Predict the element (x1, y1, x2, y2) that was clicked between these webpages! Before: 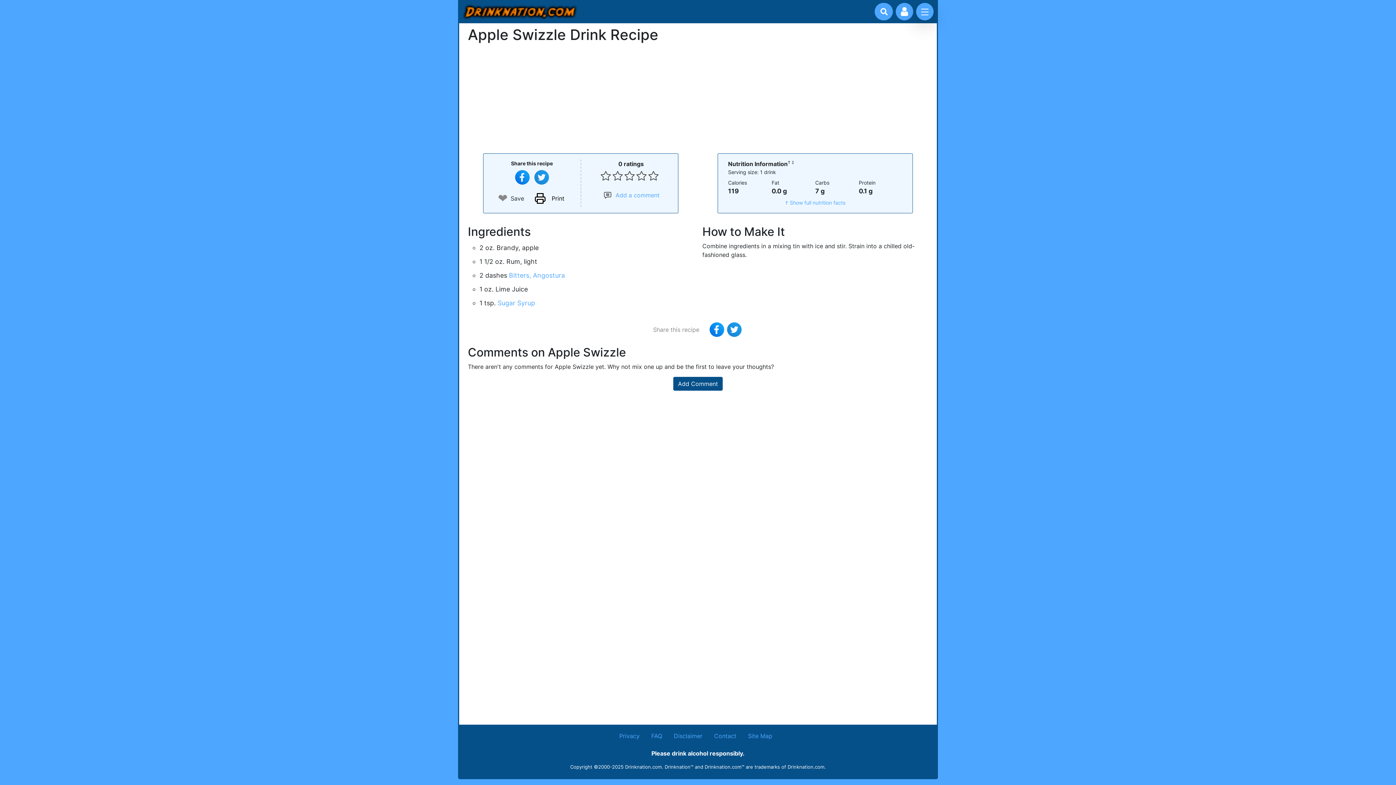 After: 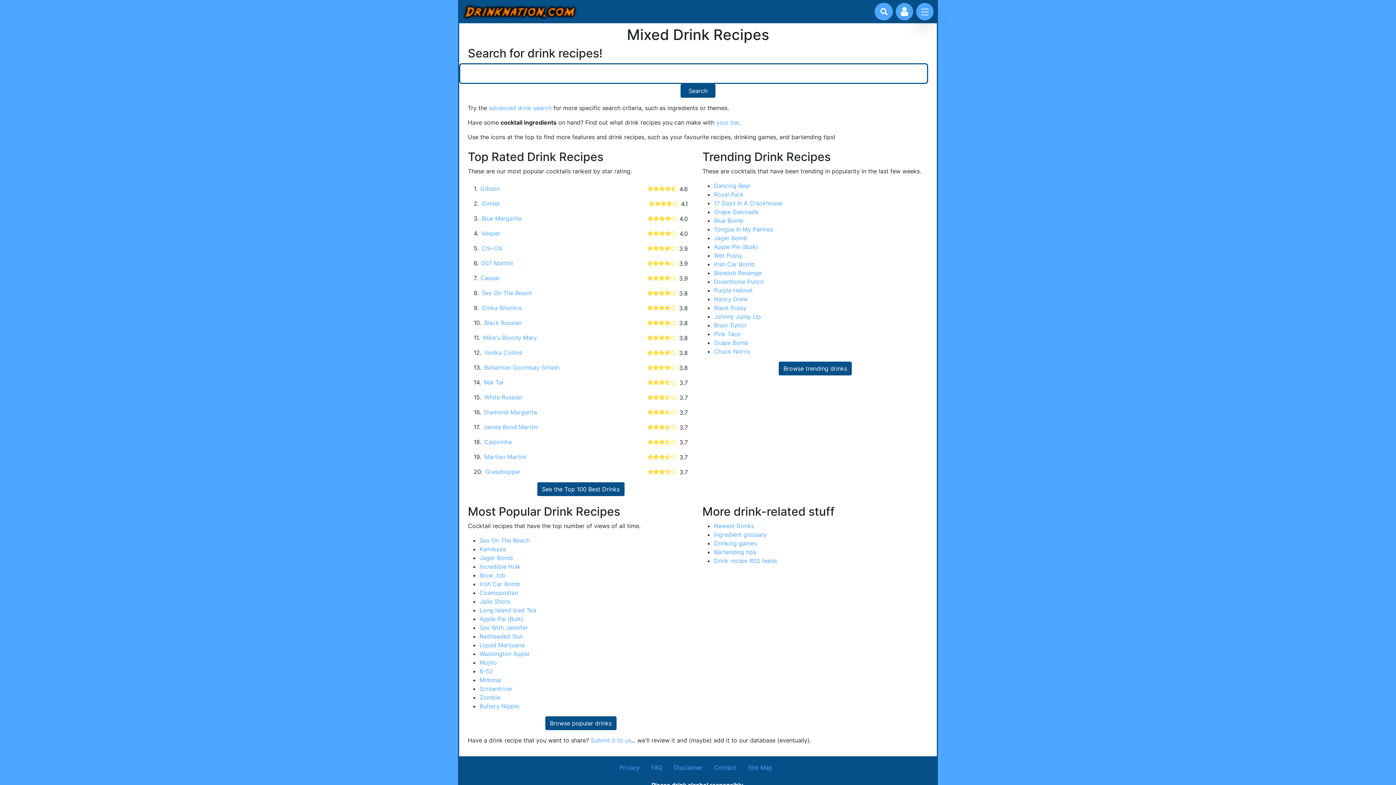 Action: bbox: (462, 7, 578, 14)